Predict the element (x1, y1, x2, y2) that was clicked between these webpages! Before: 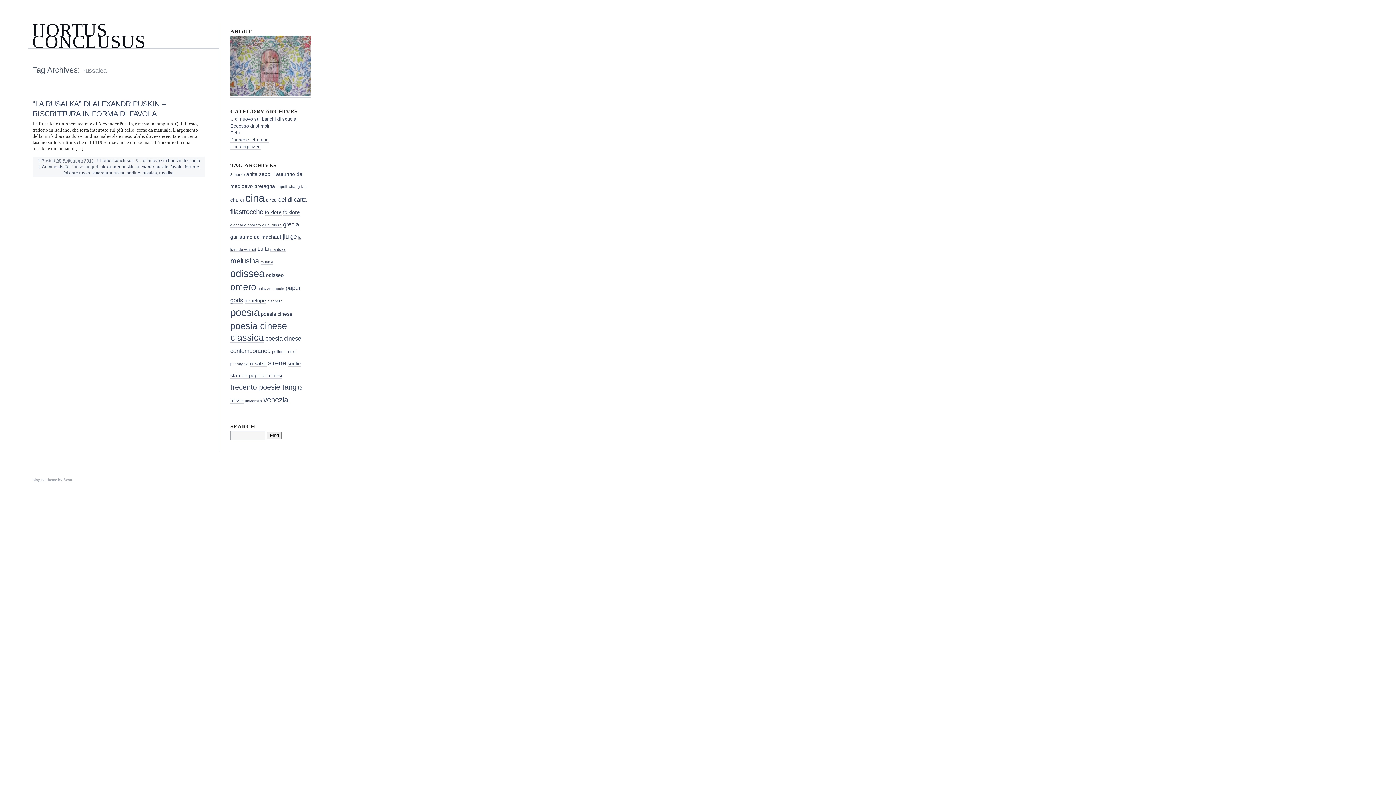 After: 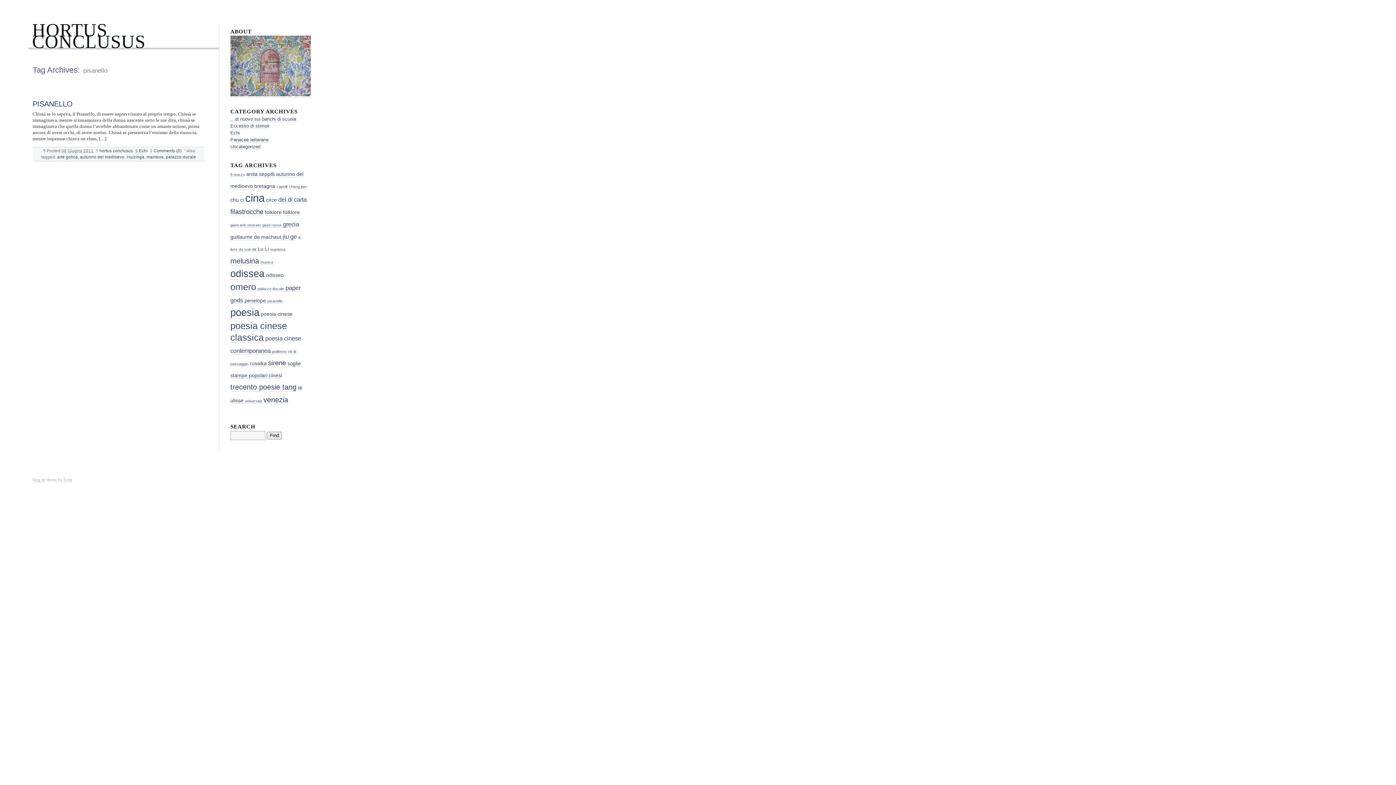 Action: bbox: (267, 298, 282, 303) label: pisanello (1 elemento)